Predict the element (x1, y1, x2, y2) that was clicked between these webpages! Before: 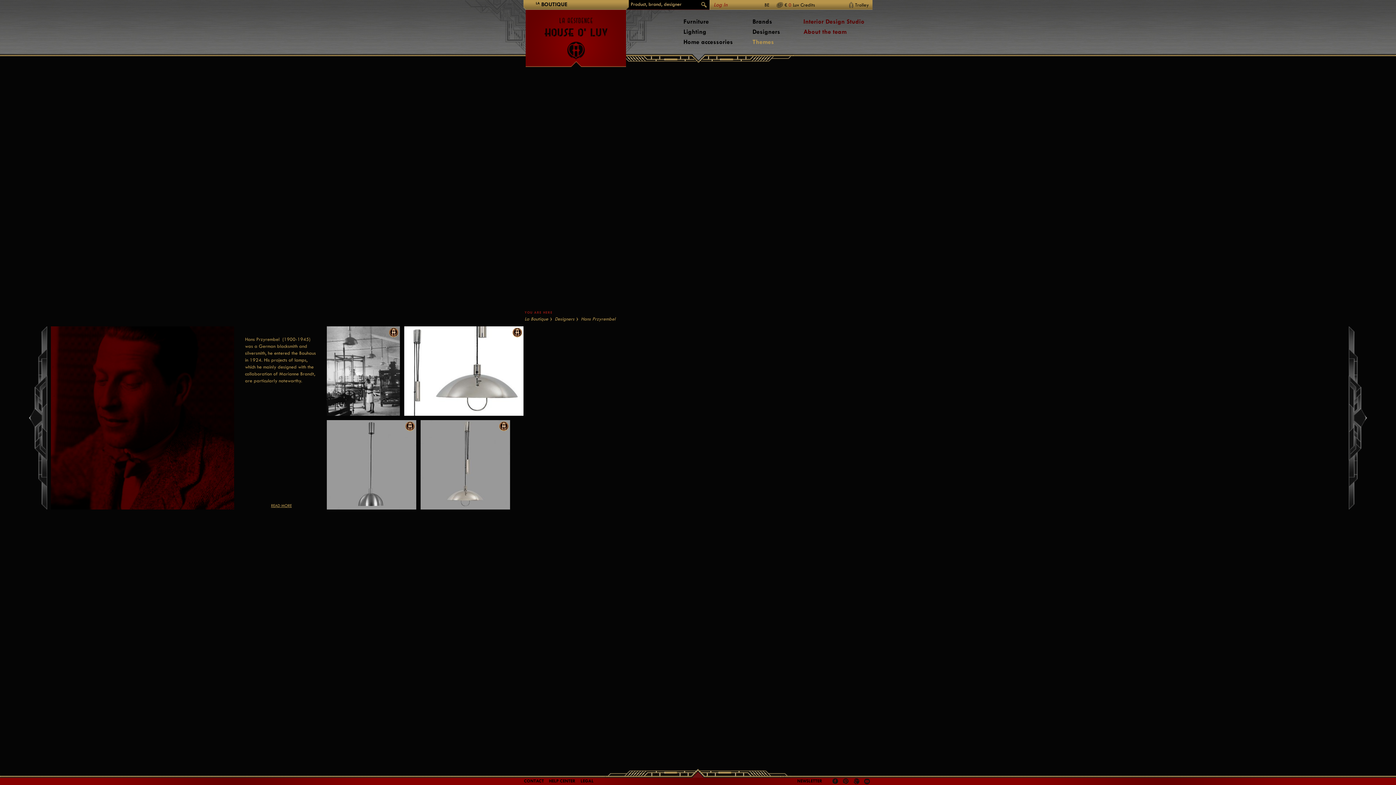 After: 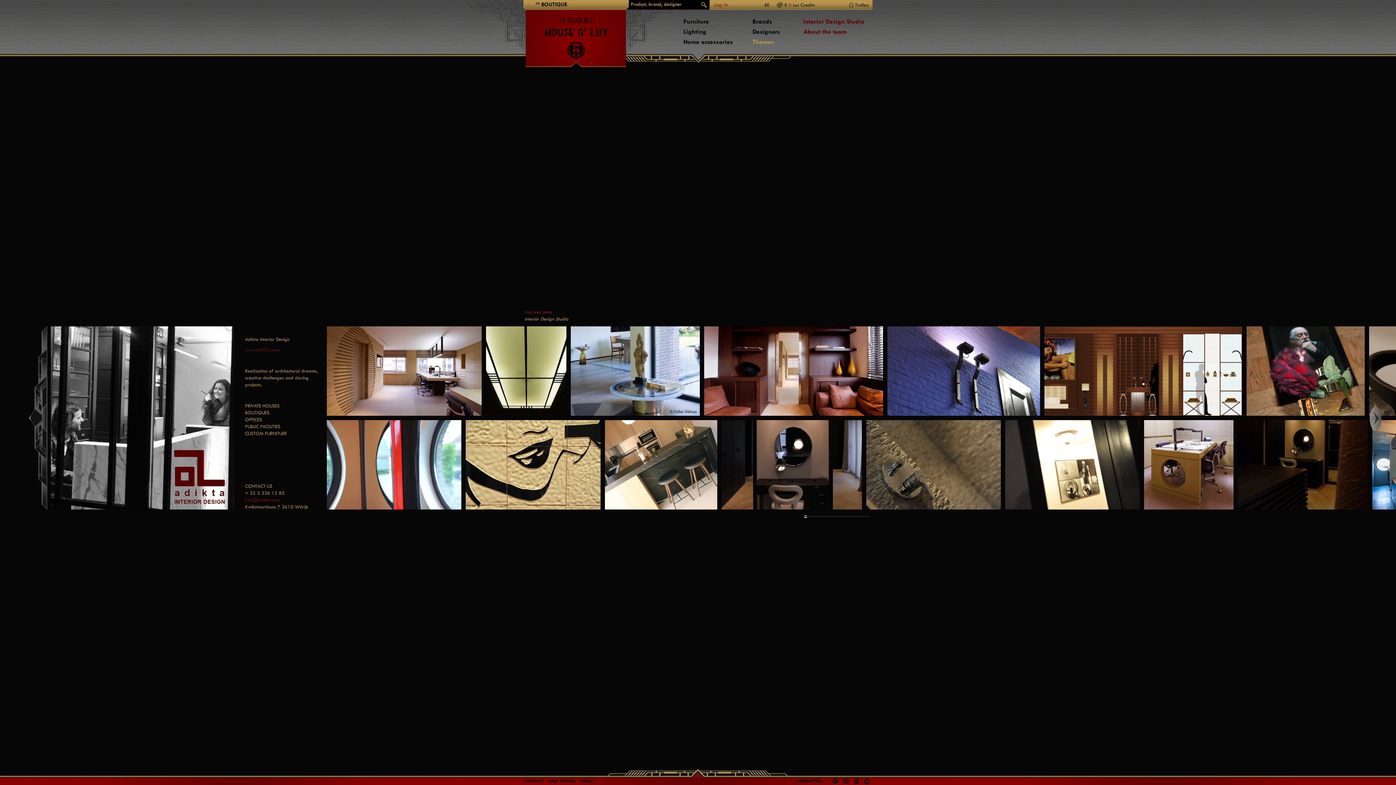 Action: label: Interior Design Studio bbox: (803, 18, 864, 25)